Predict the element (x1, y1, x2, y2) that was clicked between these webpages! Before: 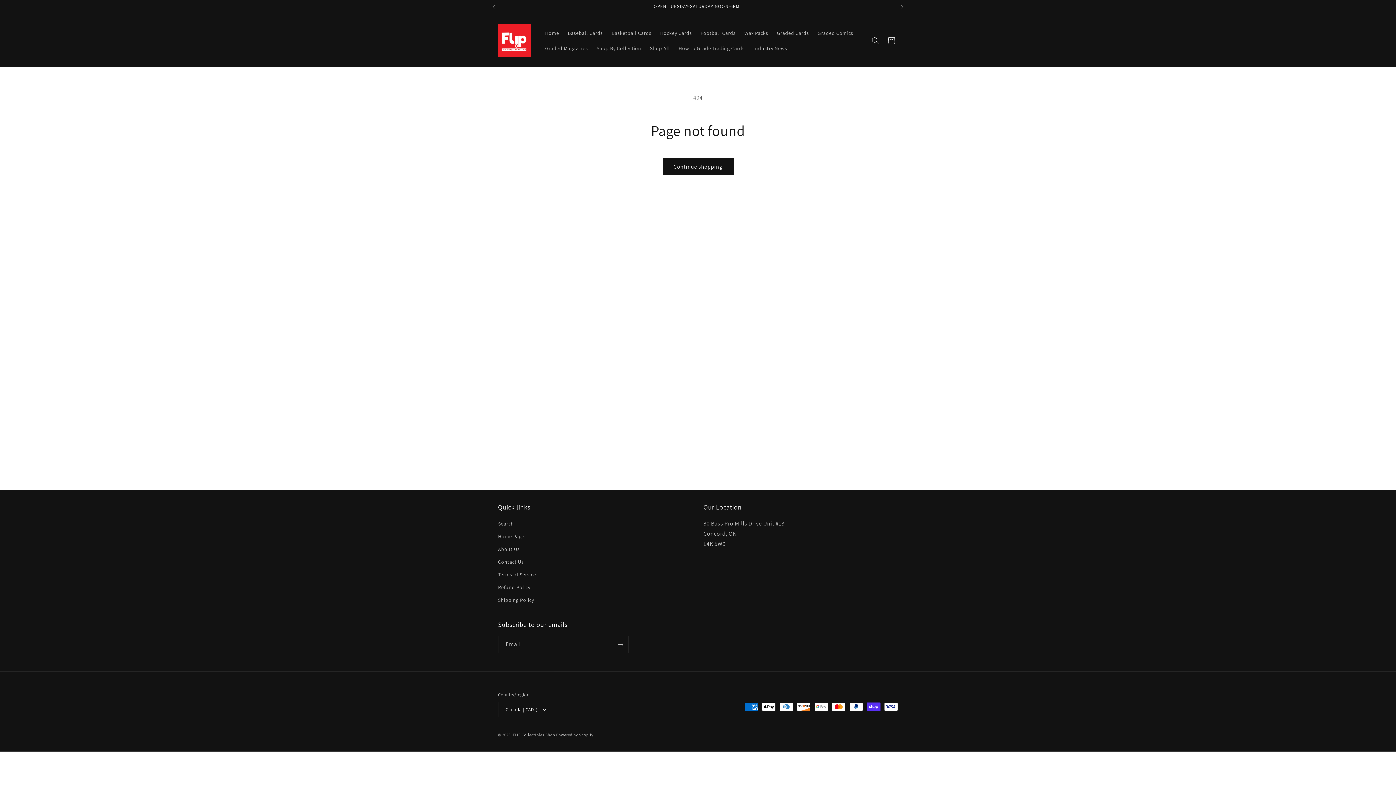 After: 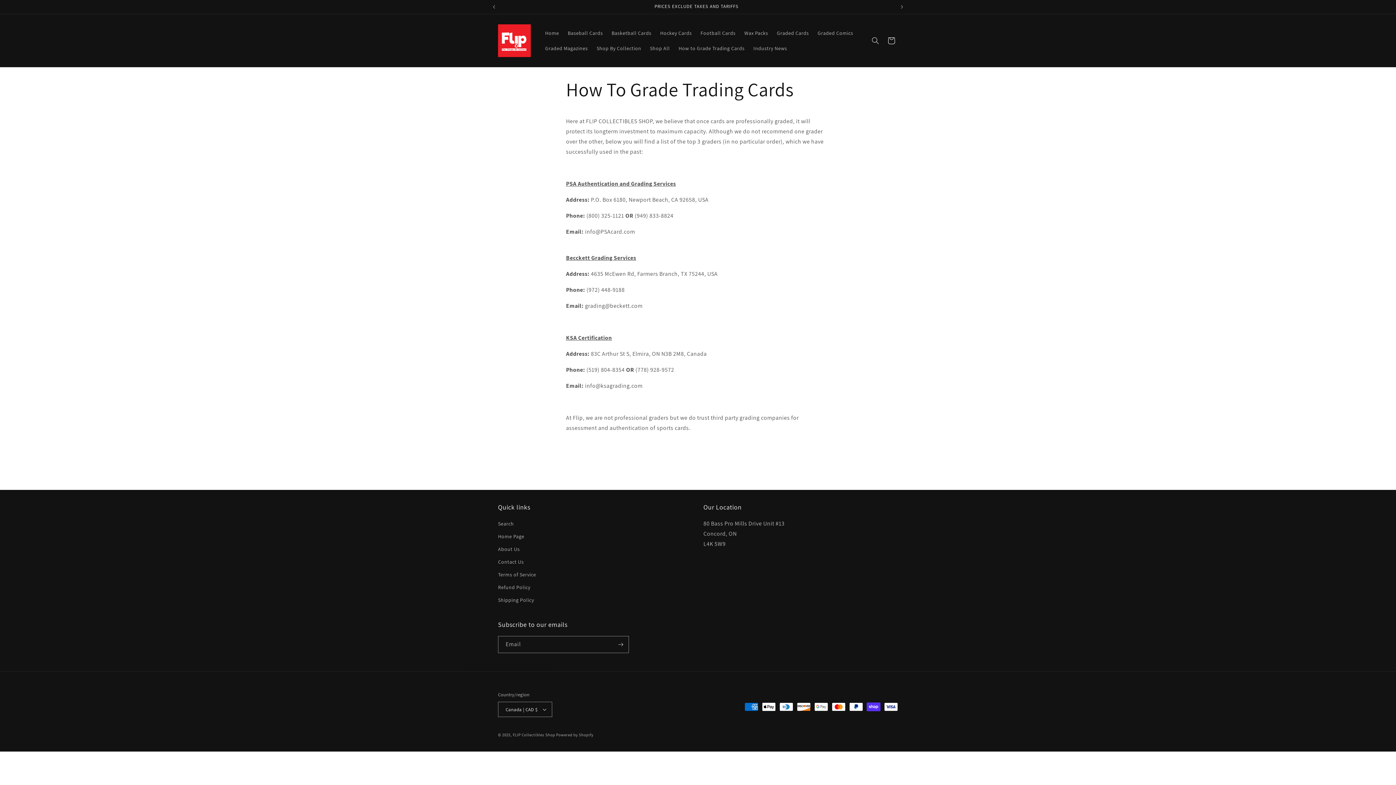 Action: label: How to Grade Trading Cards bbox: (674, 40, 749, 55)